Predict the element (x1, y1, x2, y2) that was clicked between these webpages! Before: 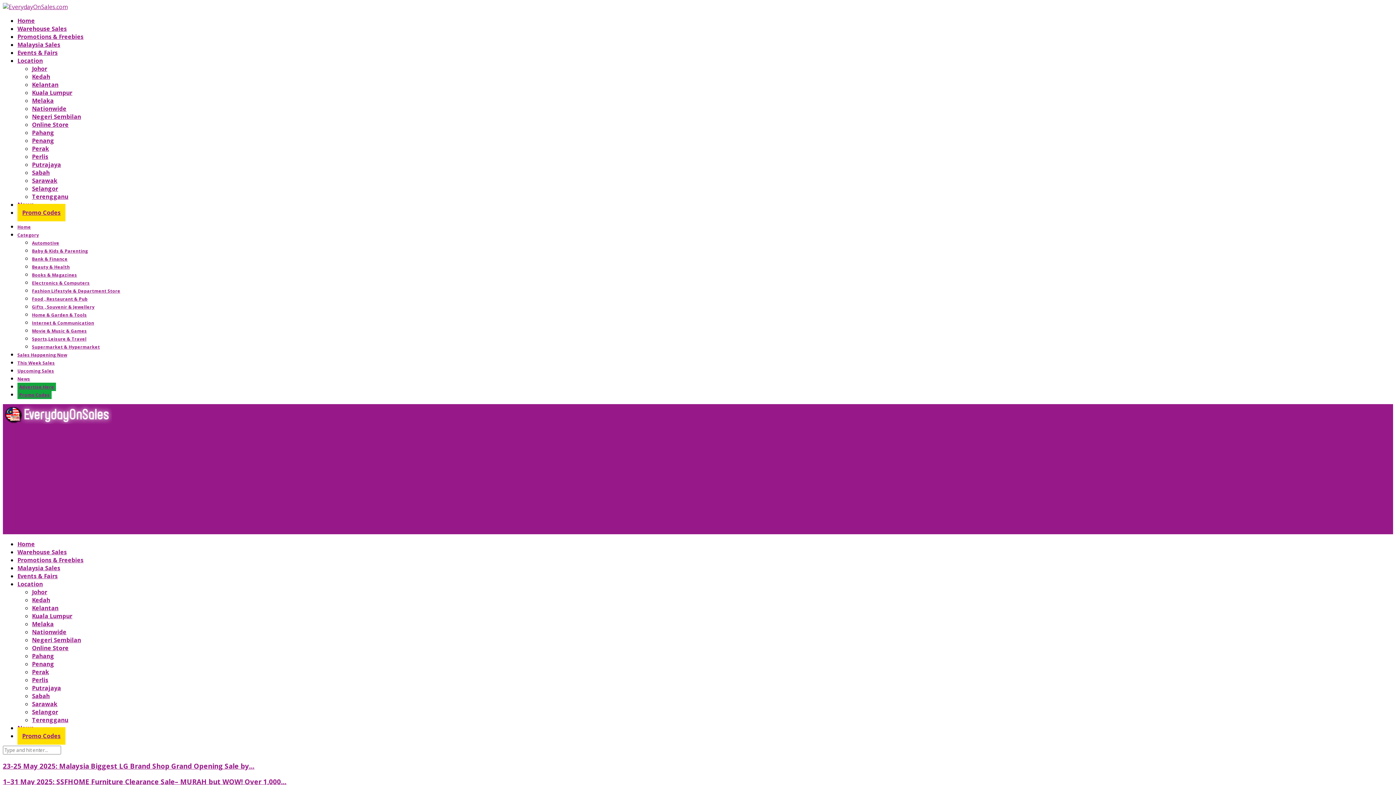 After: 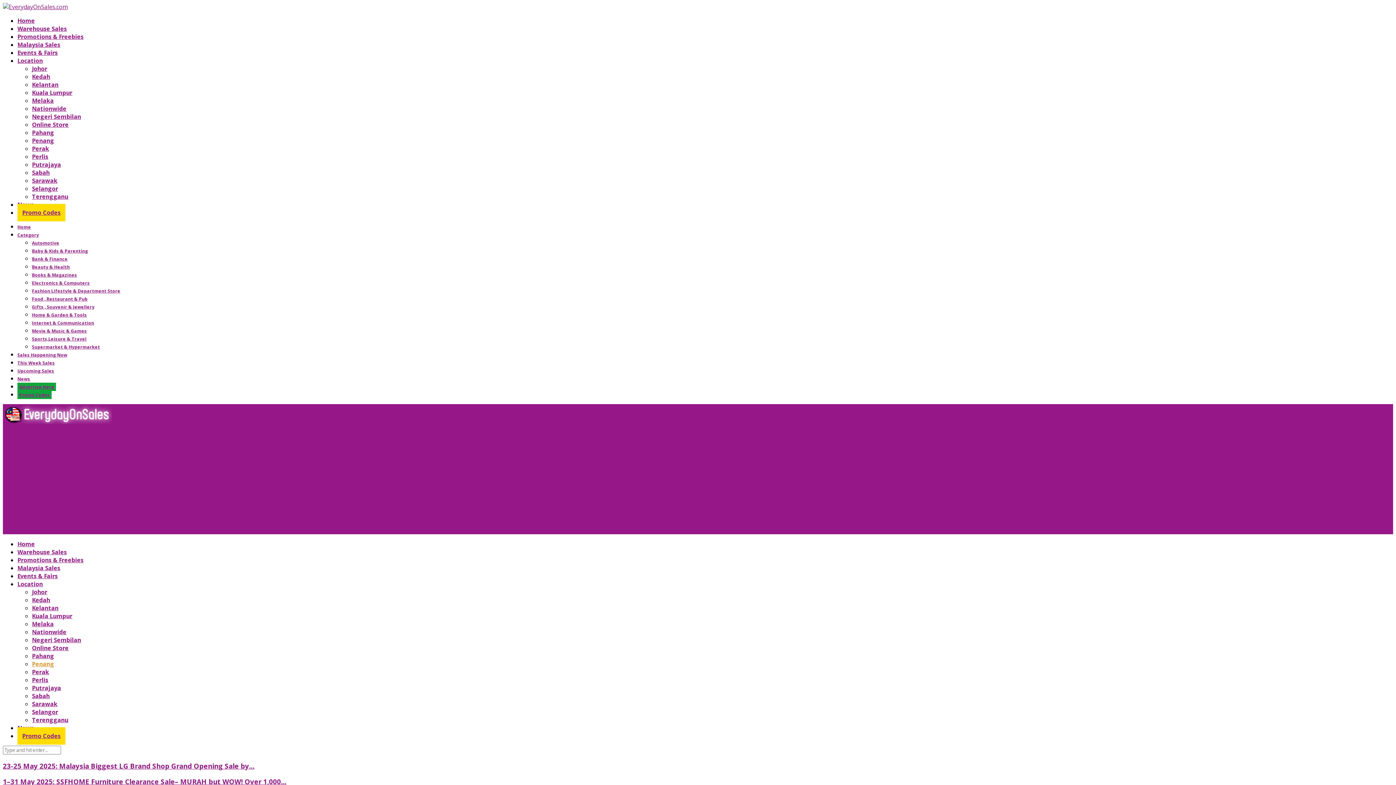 Action: label: Penang bbox: (32, 660, 54, 668)